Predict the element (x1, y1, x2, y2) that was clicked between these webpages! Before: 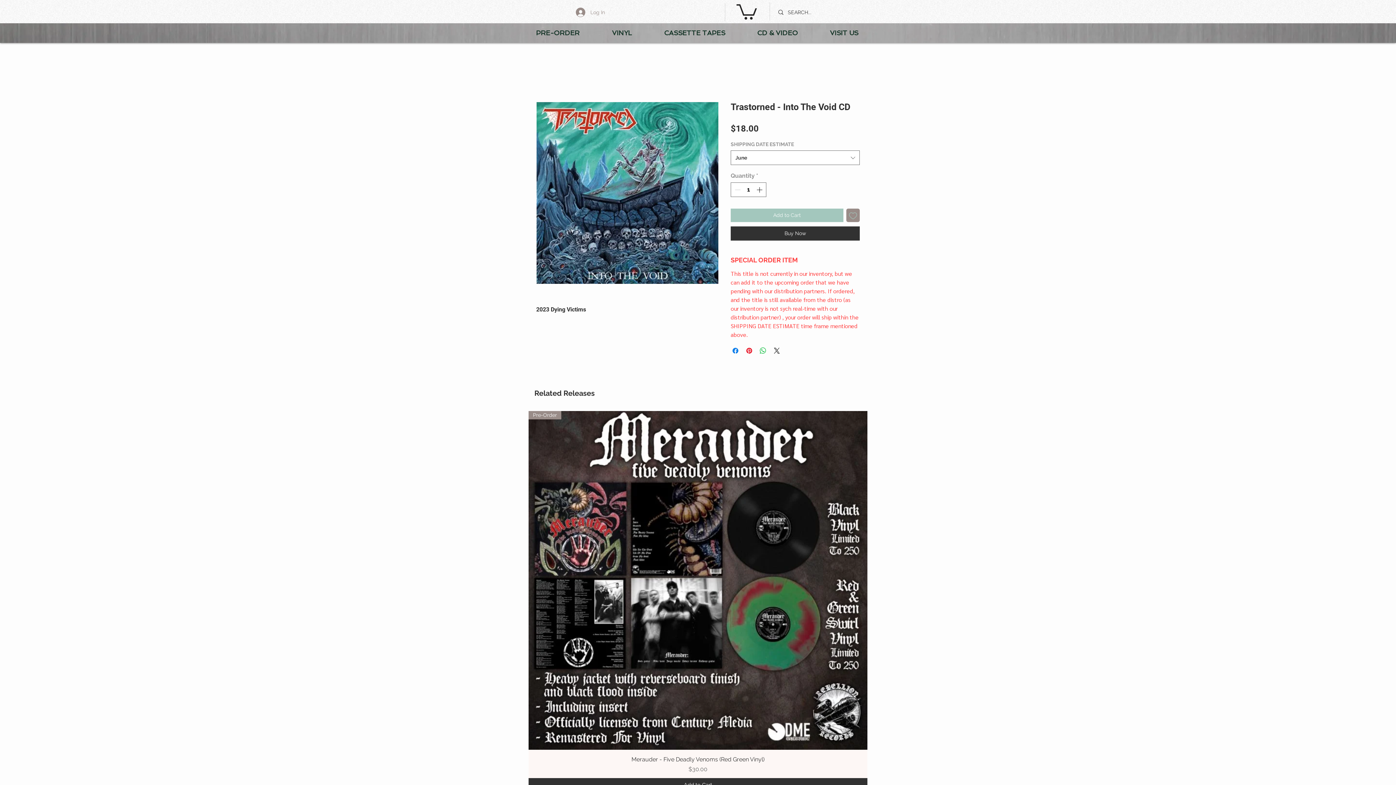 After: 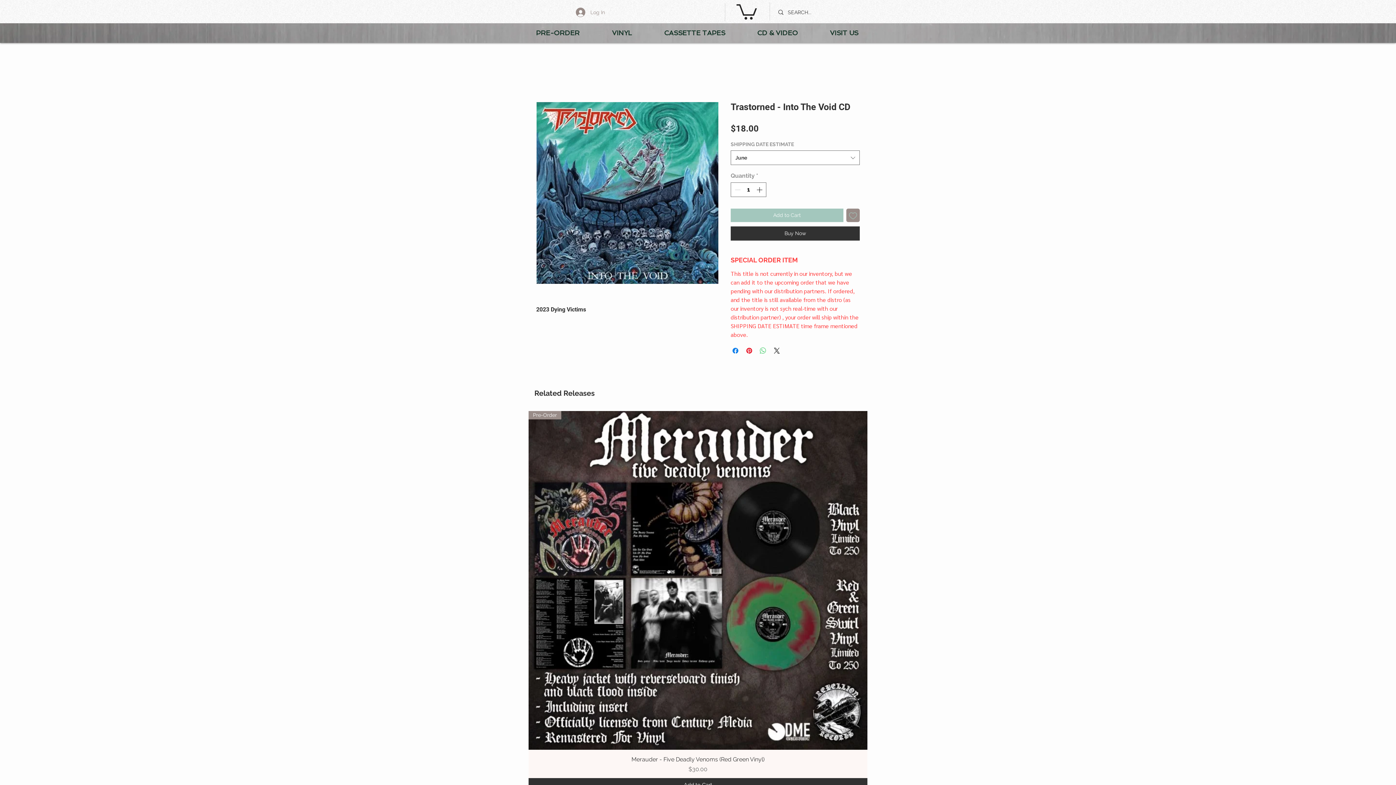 Action: label: Share on WhatsApp bbox: (758, 346, 767, 355)